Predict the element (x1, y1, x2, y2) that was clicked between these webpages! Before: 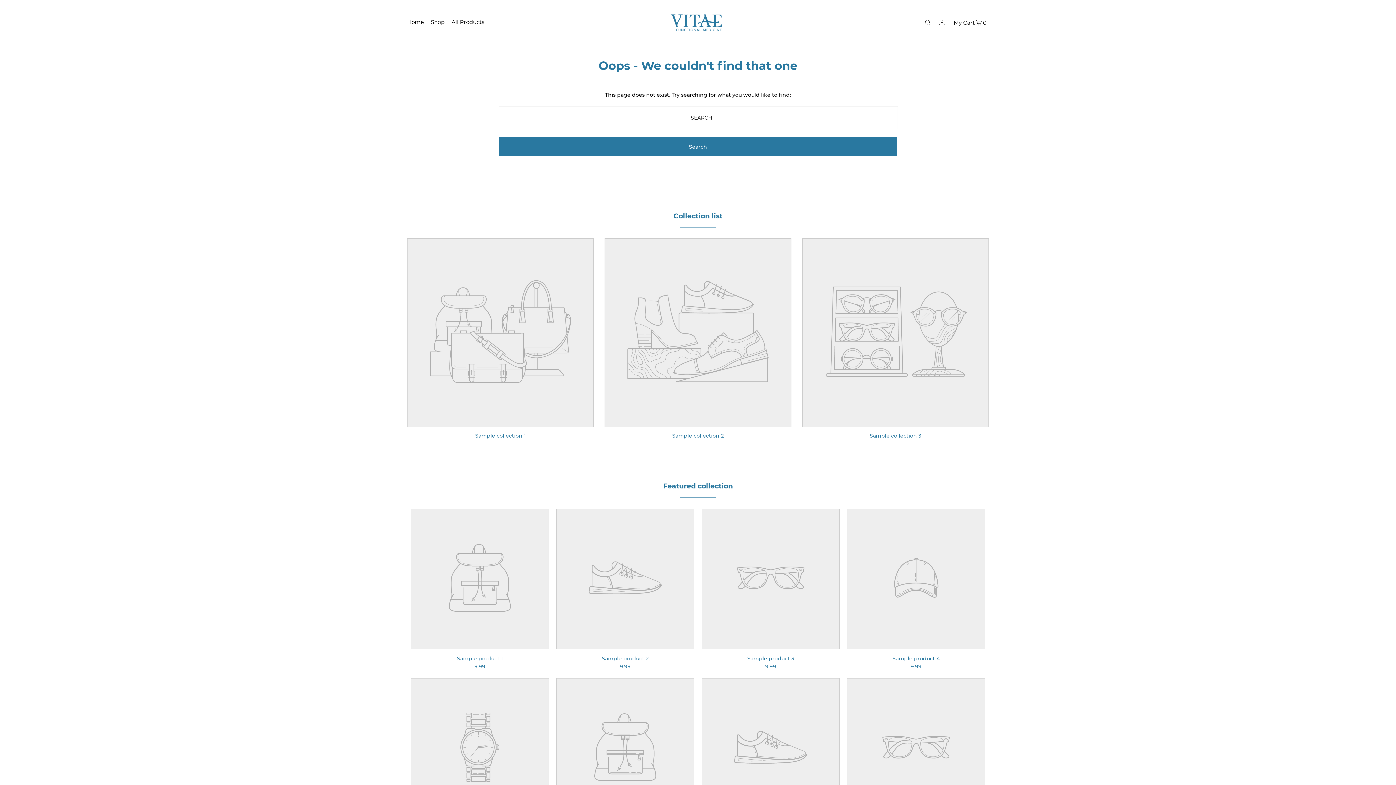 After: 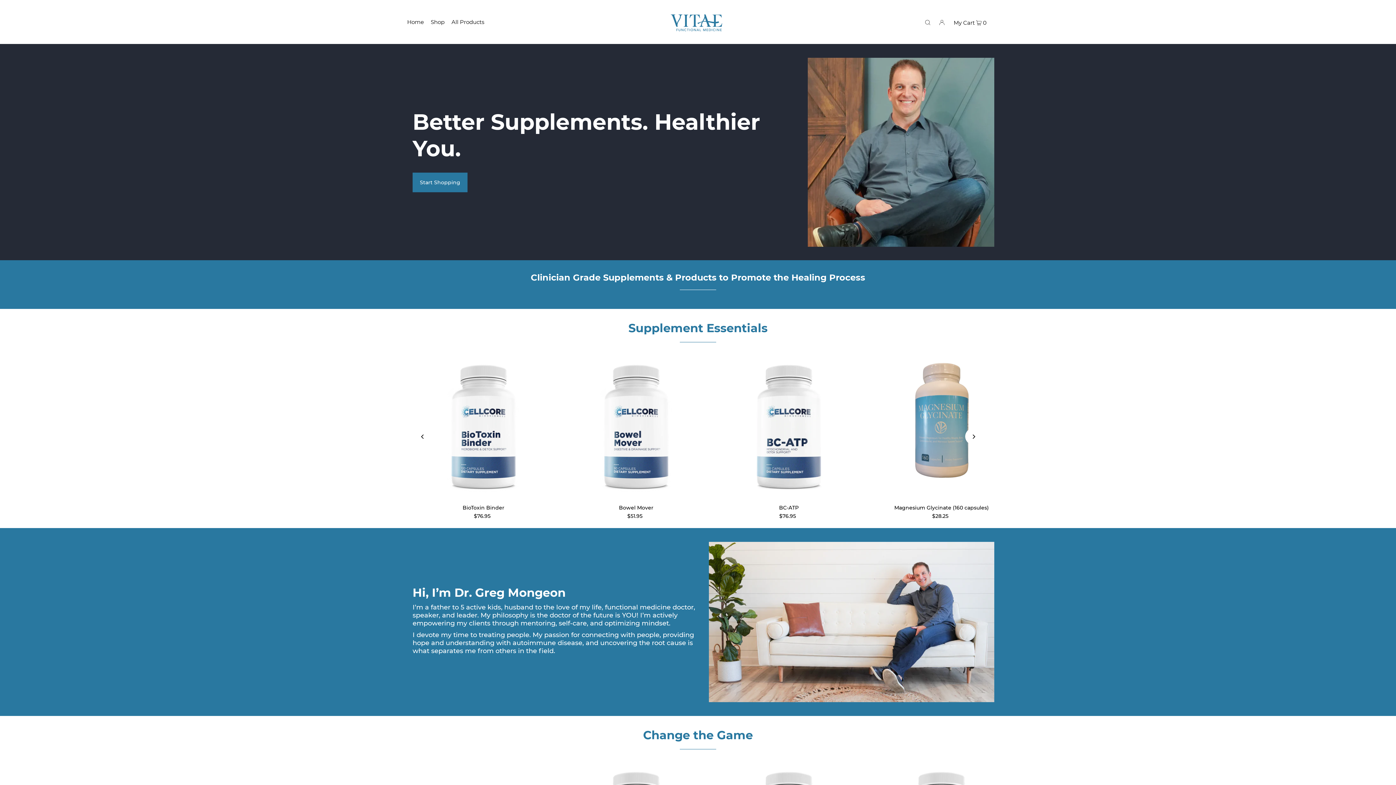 Action: bbox: (666, 13, 729, 28)